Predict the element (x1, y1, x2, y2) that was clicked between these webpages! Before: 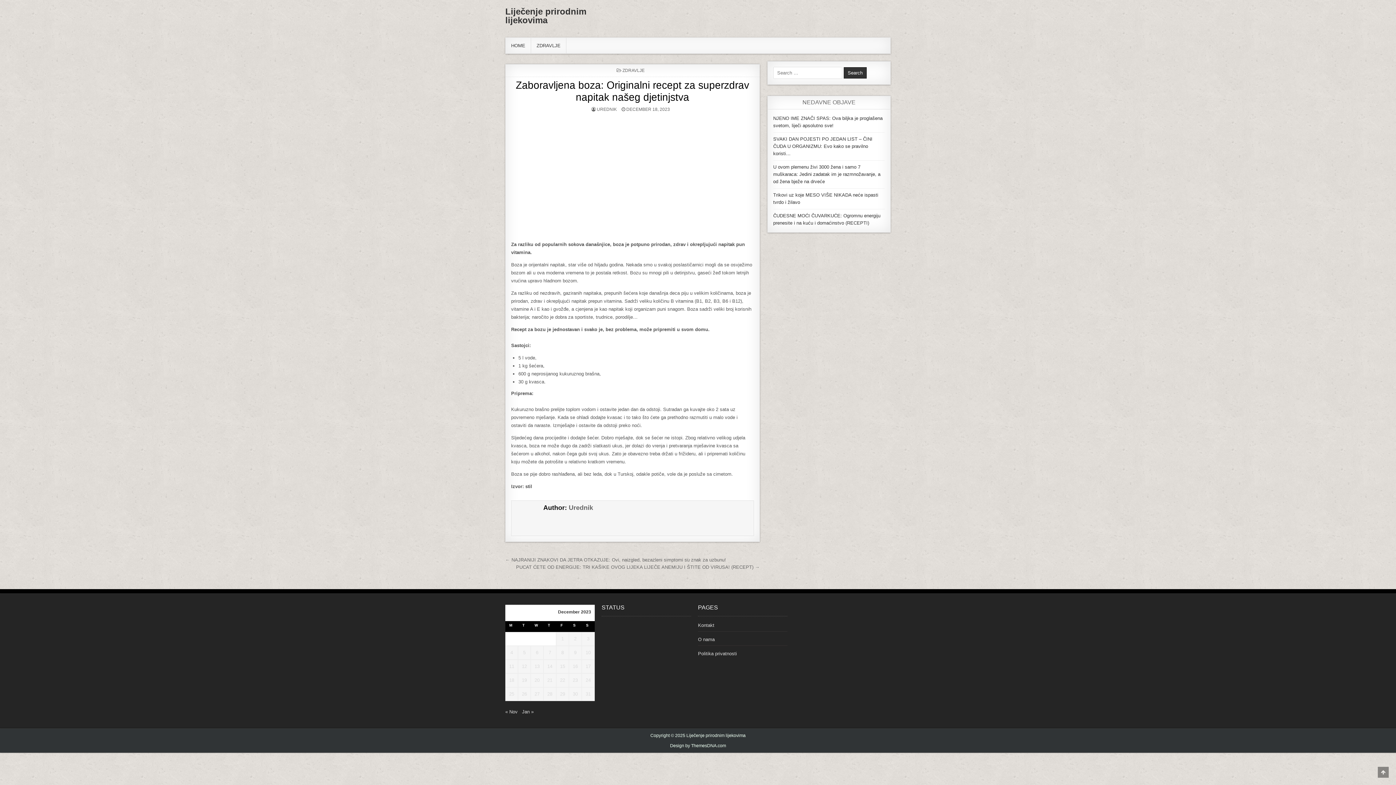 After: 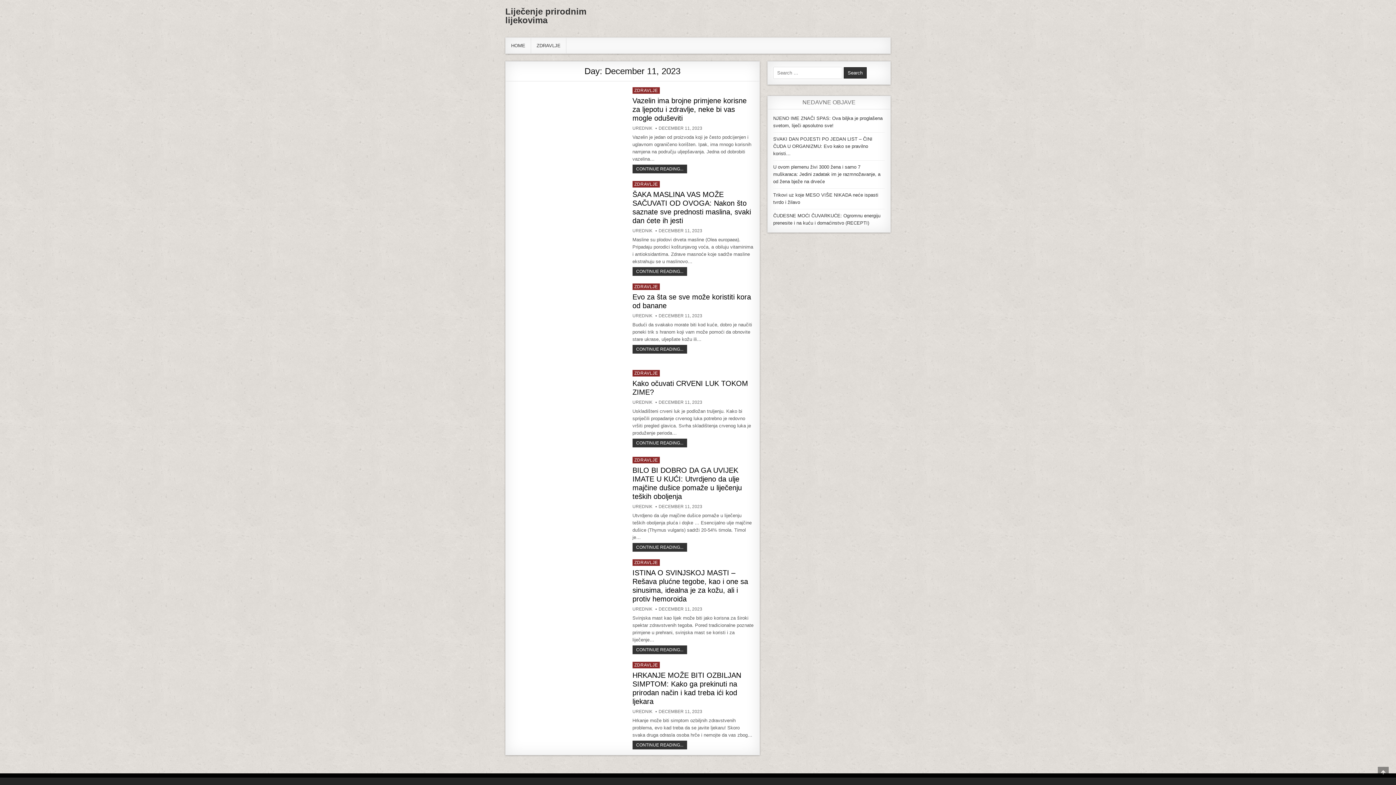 Action: label: Posts published on December 11, 2023 bbox: (509, 664, 514, 669)